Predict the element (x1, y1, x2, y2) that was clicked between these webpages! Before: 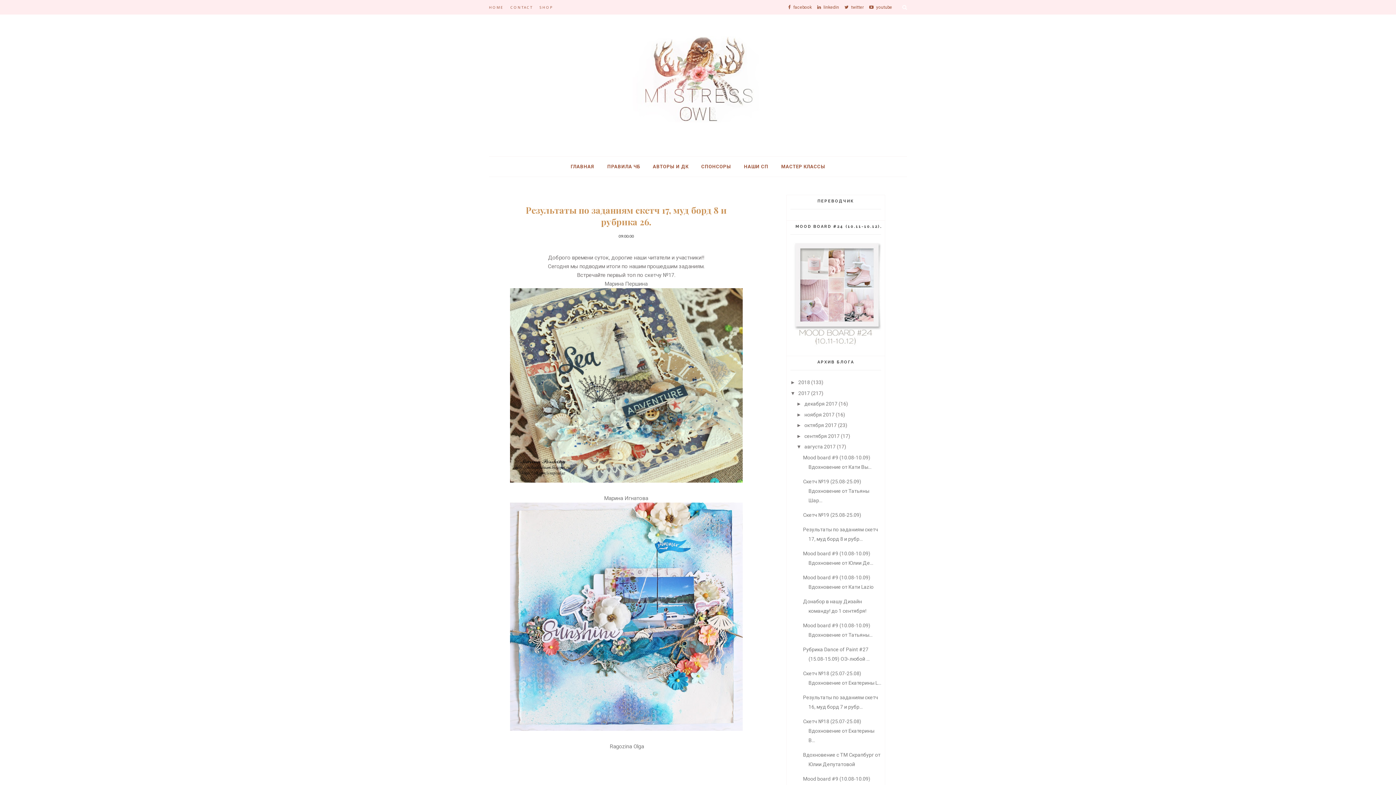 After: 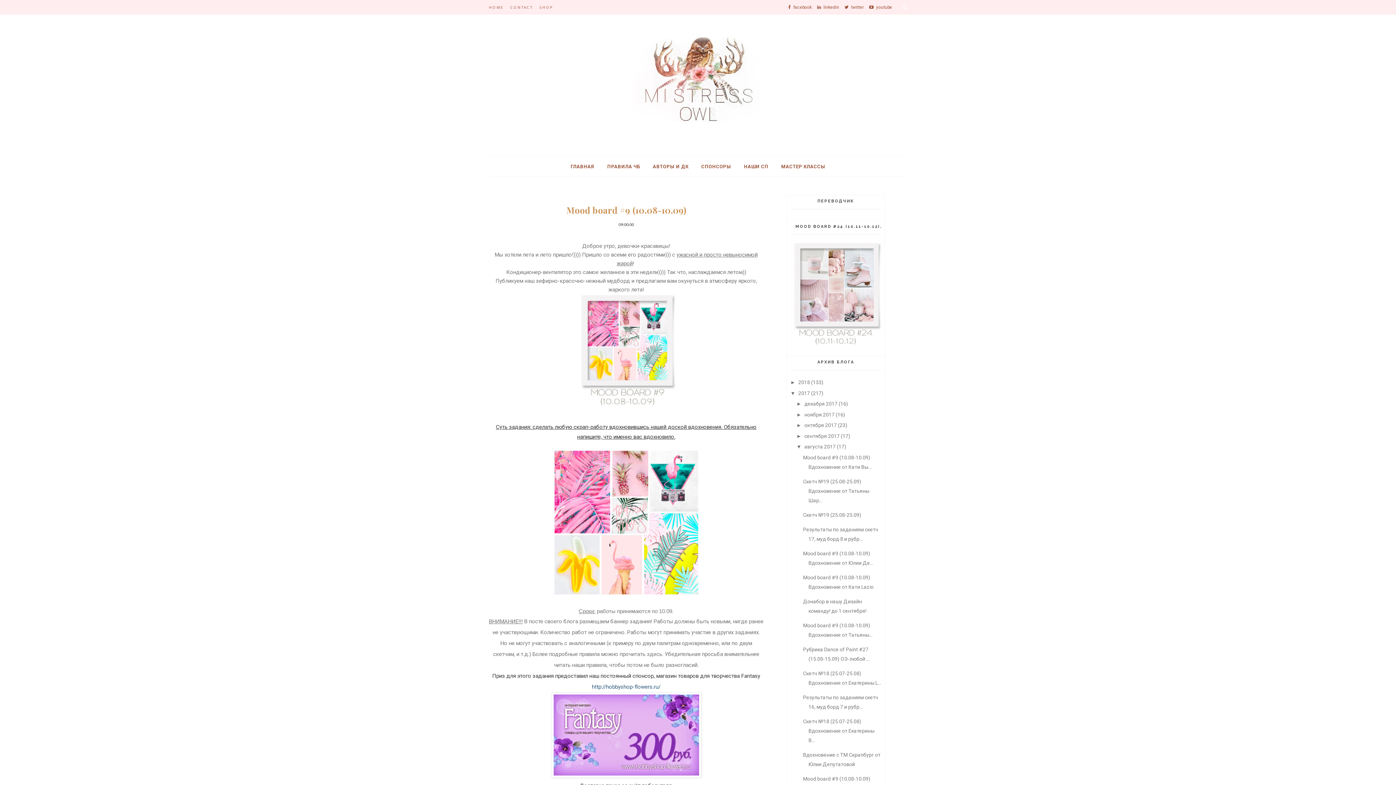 Action: label: Mood board #9 (10.08-10.09) bbox: (803, 776, 870, 782)